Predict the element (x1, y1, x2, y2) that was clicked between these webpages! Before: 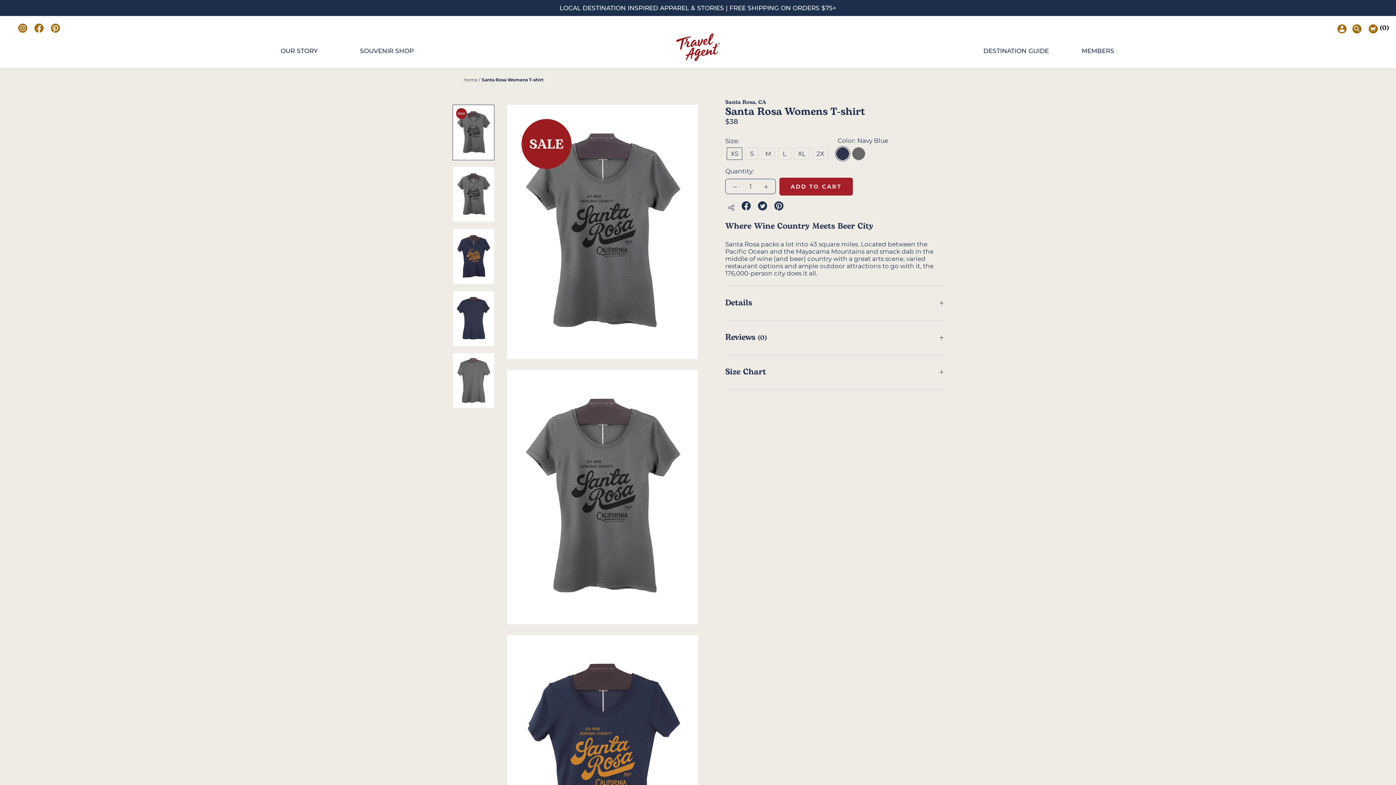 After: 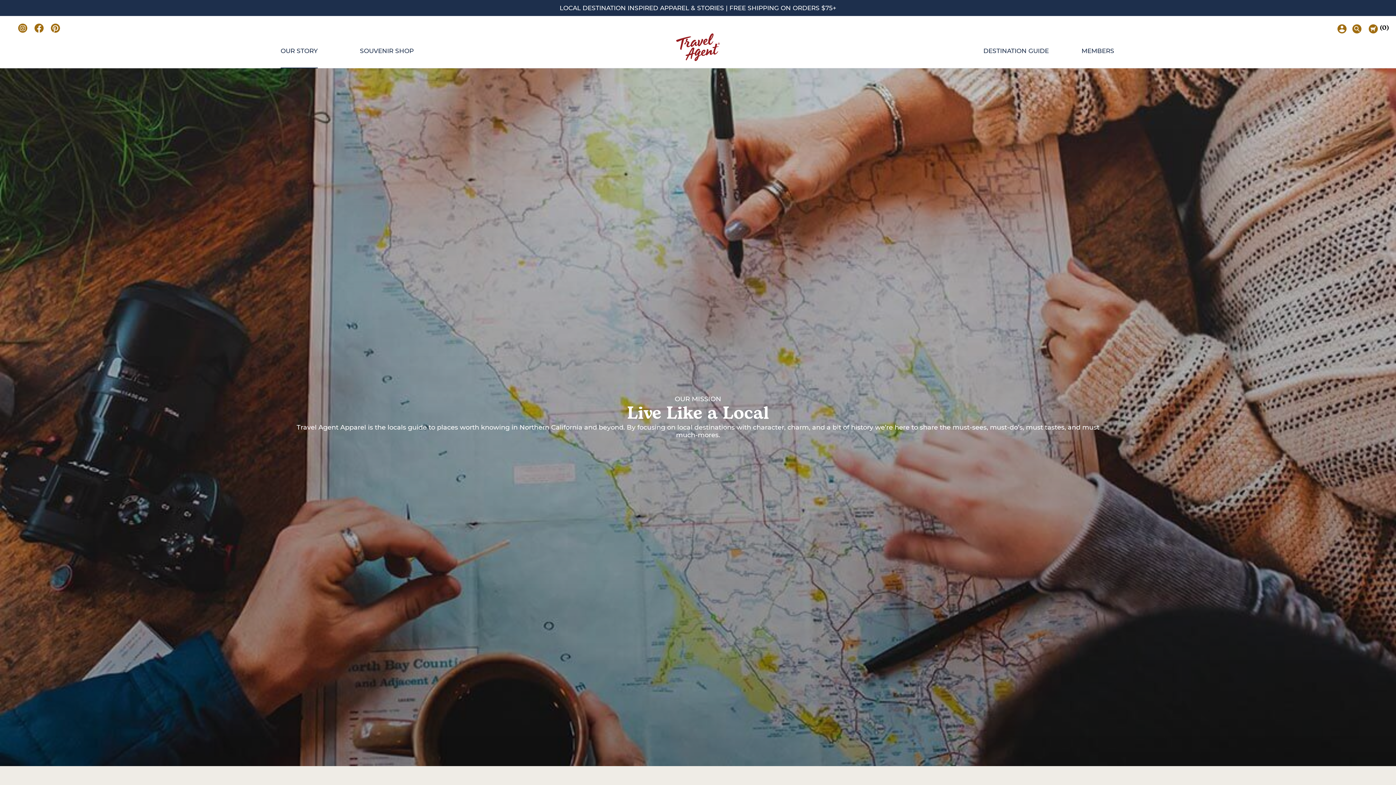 Action: bbox: (280, 47, 317, 54) label: OUR STORY
OUR STORY